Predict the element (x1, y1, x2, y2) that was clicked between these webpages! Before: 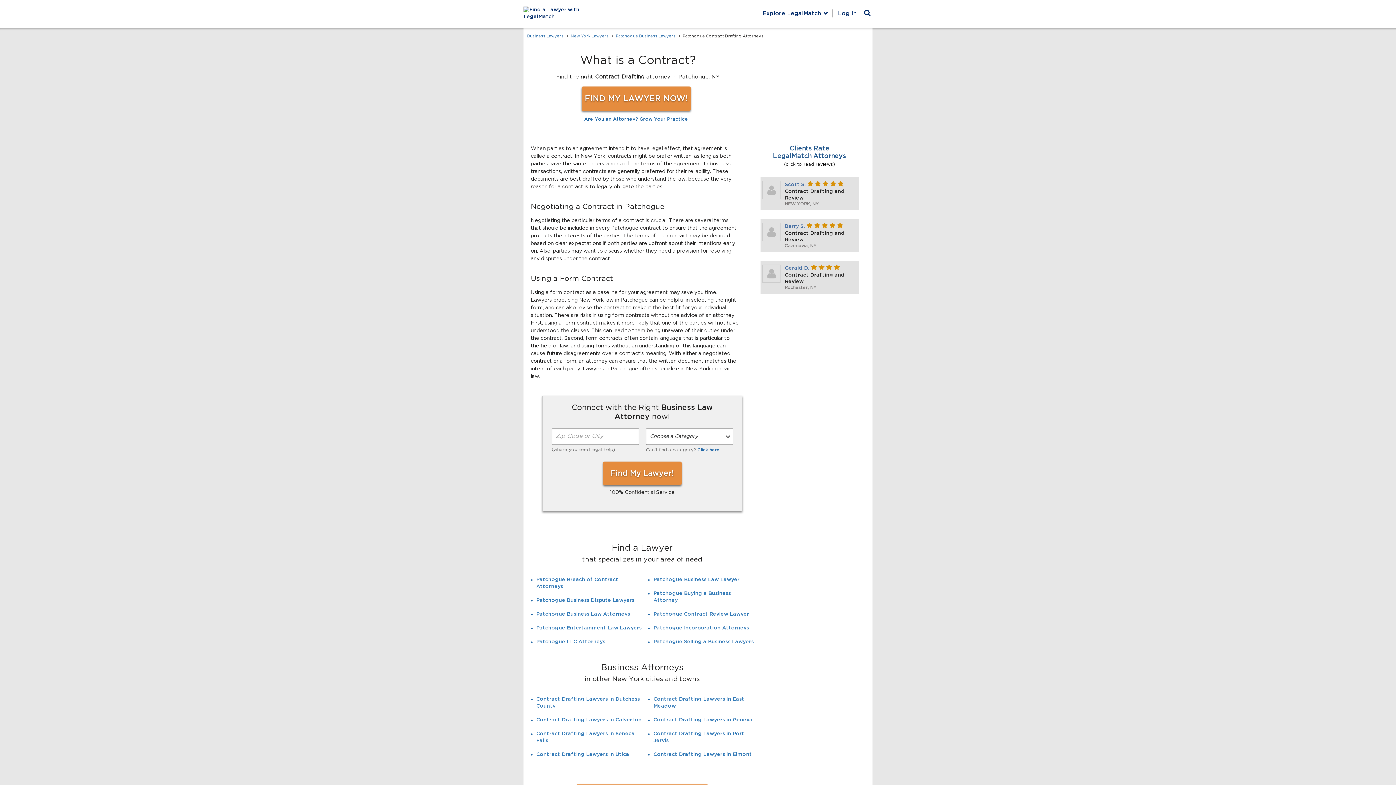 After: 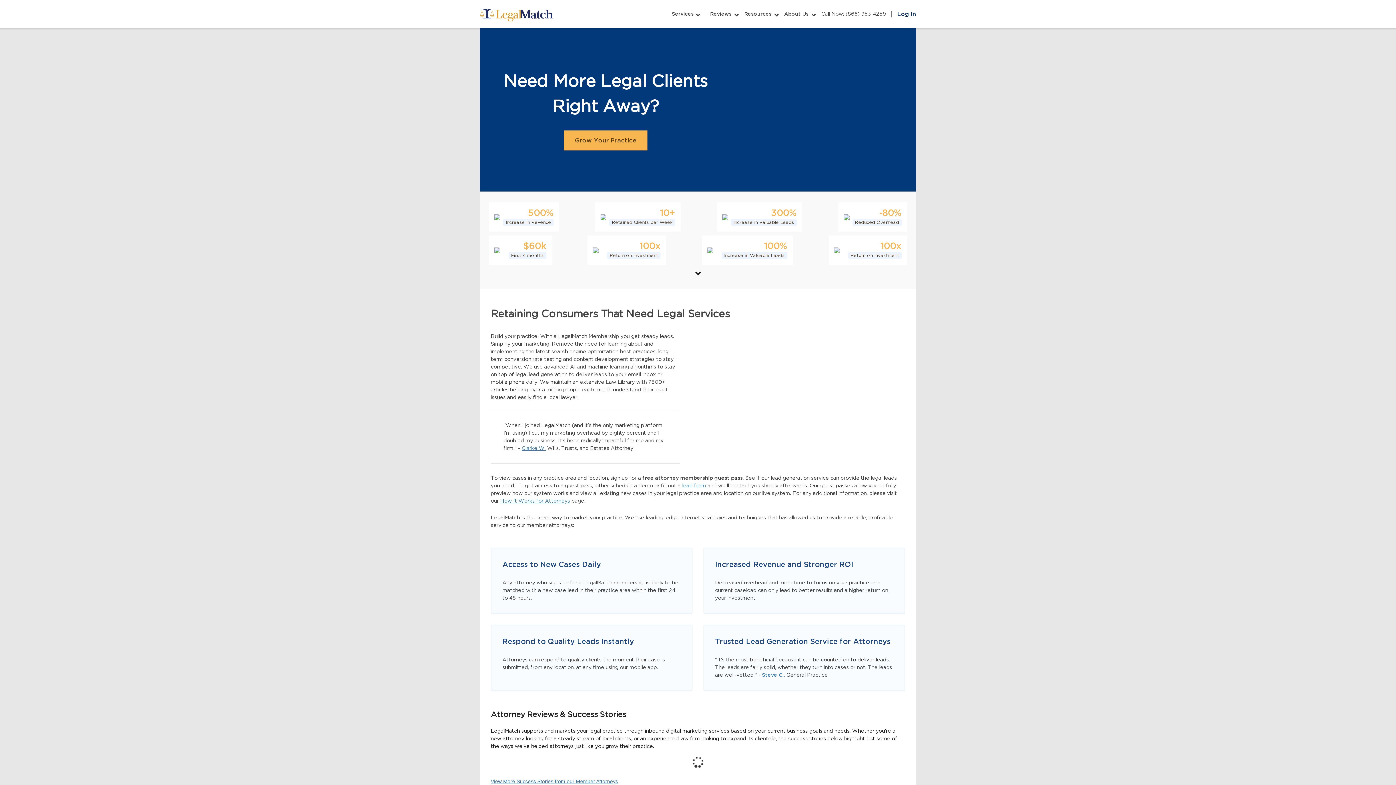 Action: bbox: (545, 116, 727, 122) label: Are You an Attorney? Grow Your Practice